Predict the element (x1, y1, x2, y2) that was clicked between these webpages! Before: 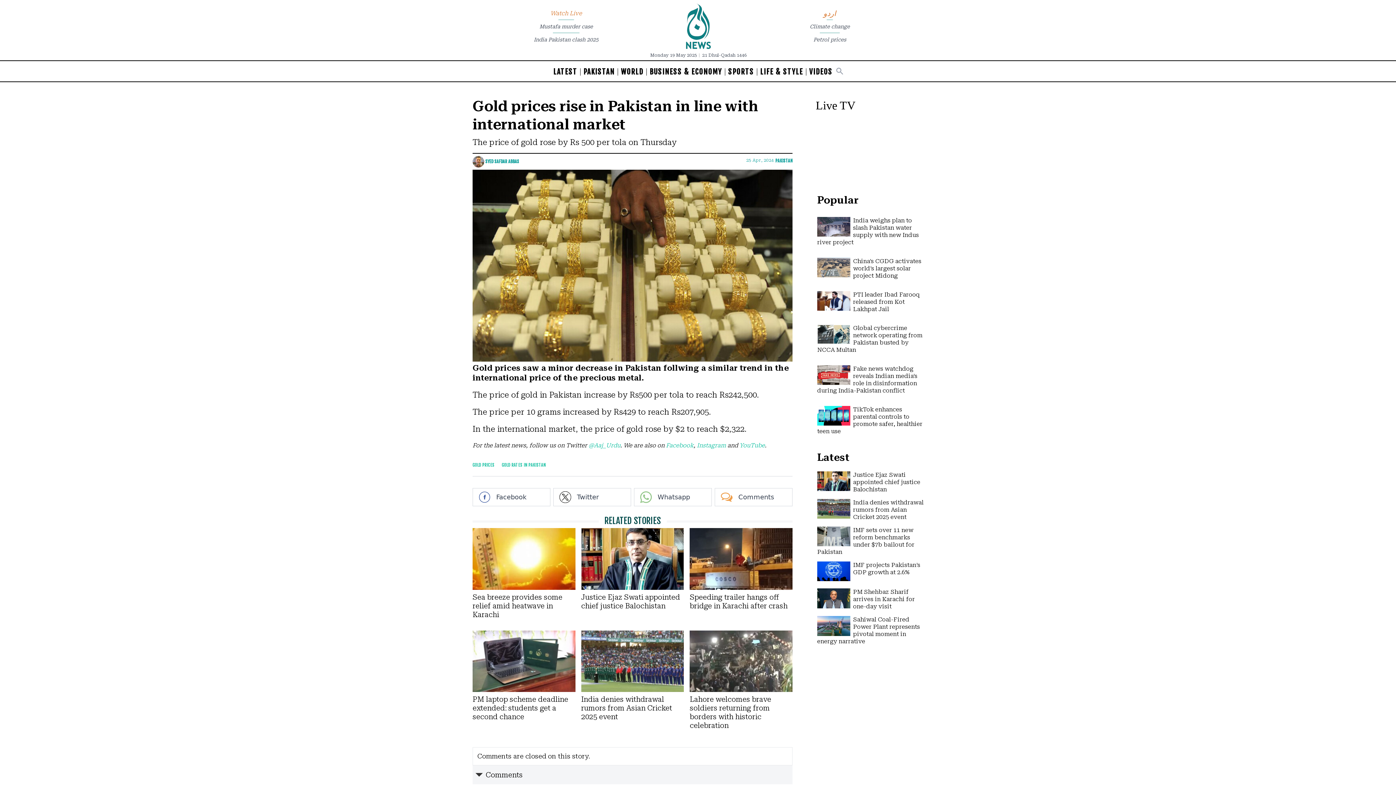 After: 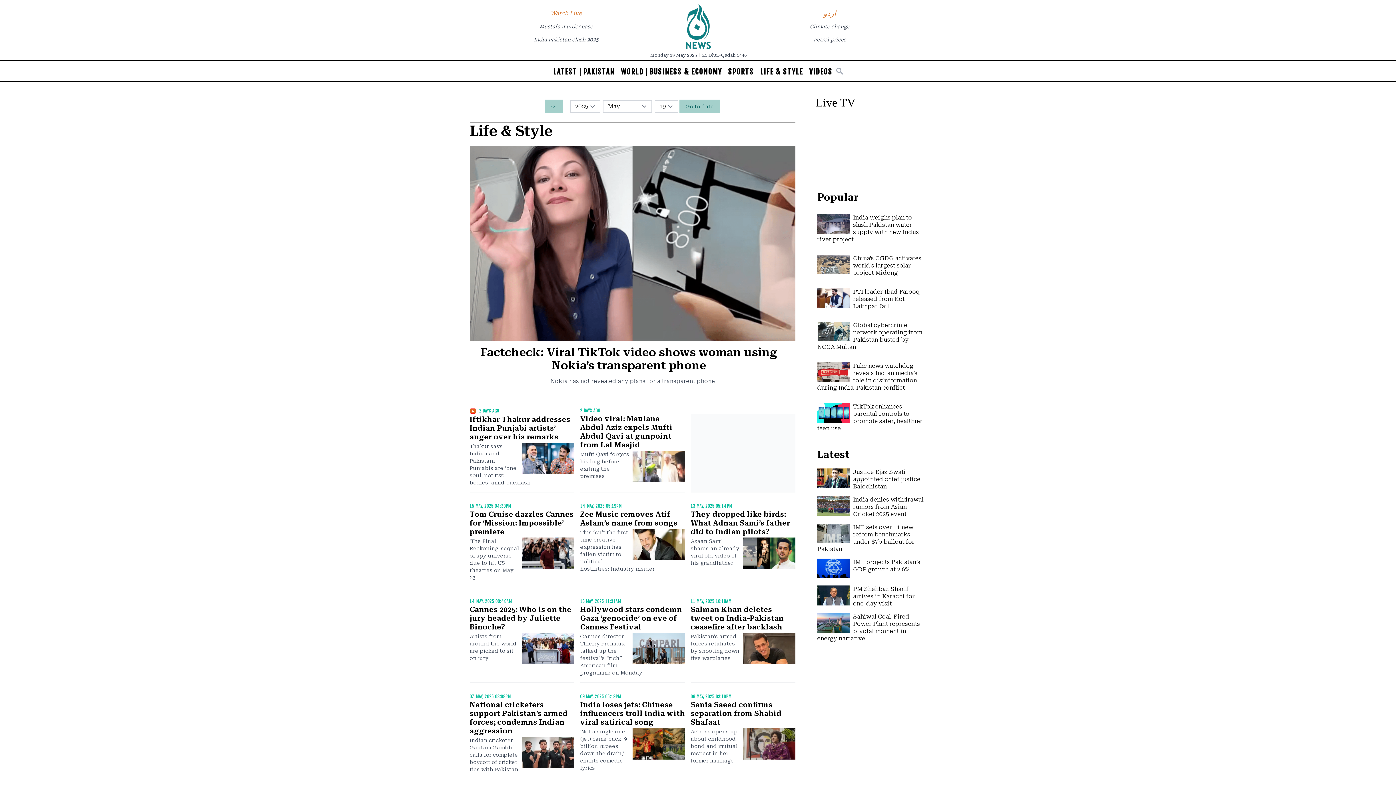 Action: bbox: (757, 68, 806, 75) label: LIFE & STYLE